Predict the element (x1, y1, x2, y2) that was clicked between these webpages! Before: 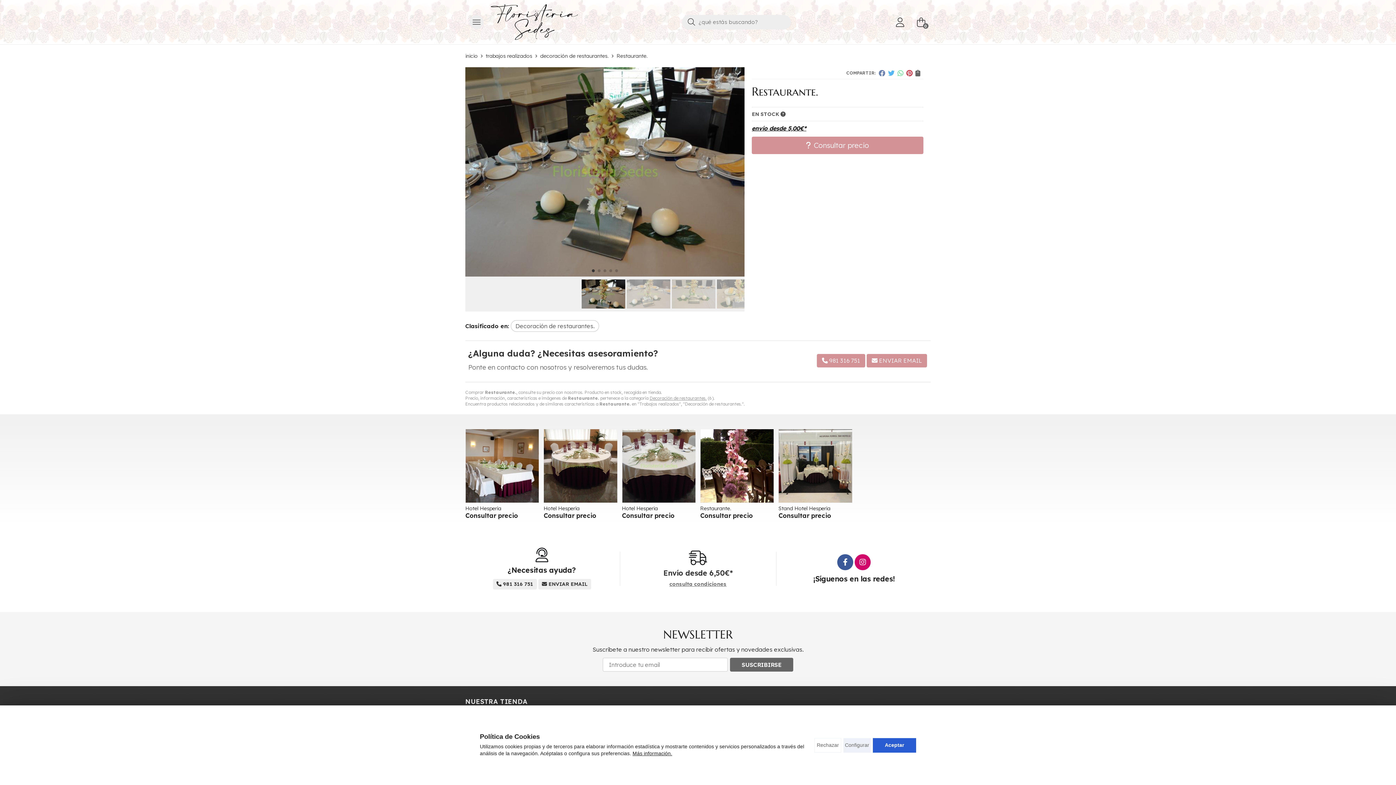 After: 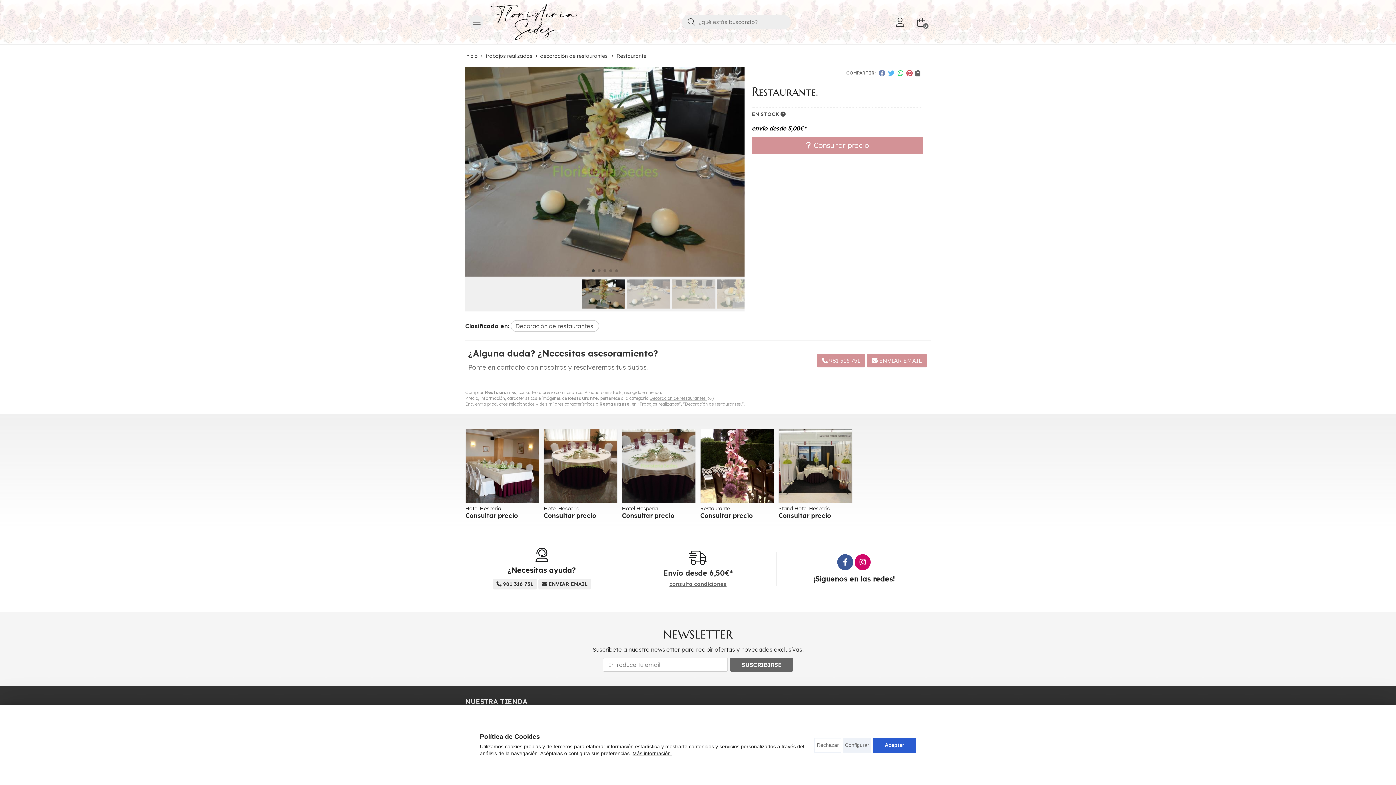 Action: bbox: (897, 69, 903, 76)